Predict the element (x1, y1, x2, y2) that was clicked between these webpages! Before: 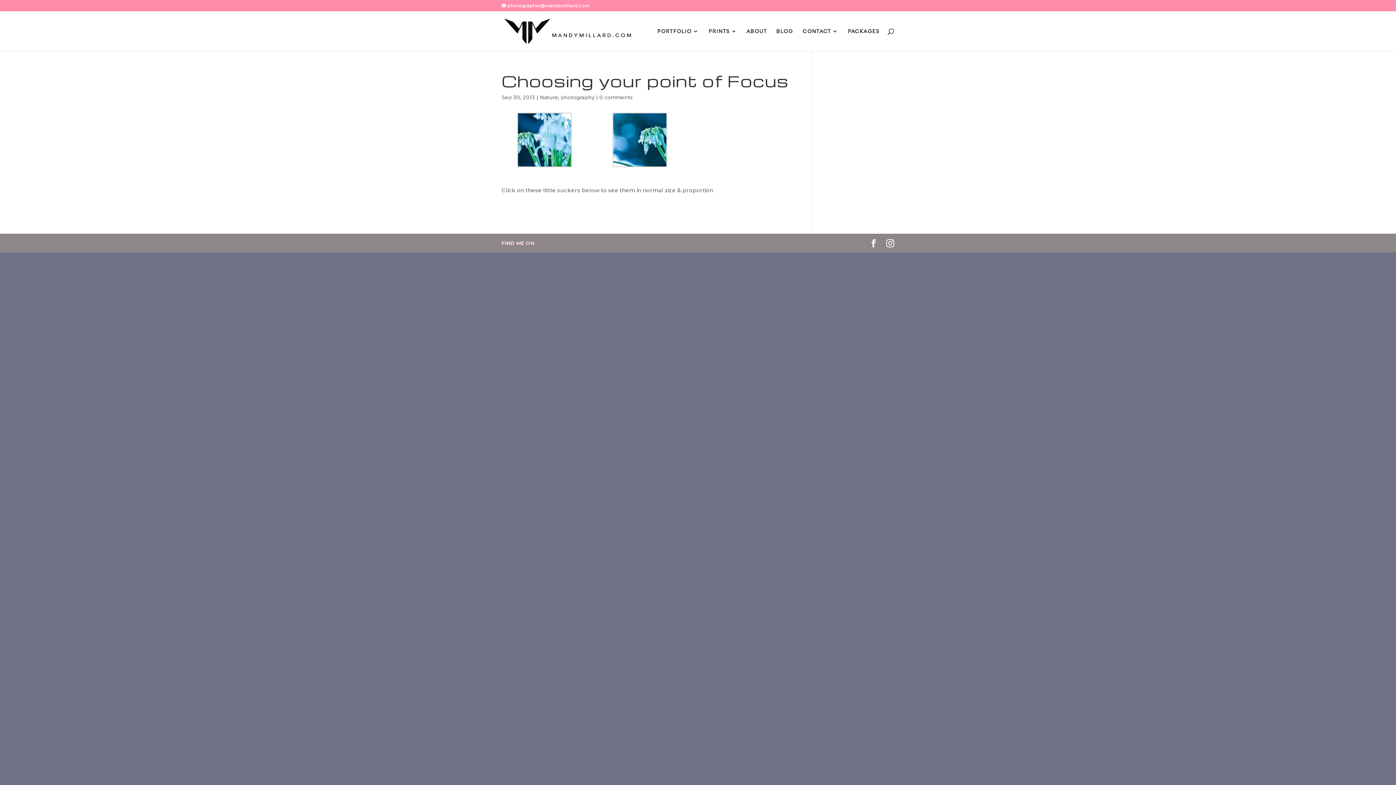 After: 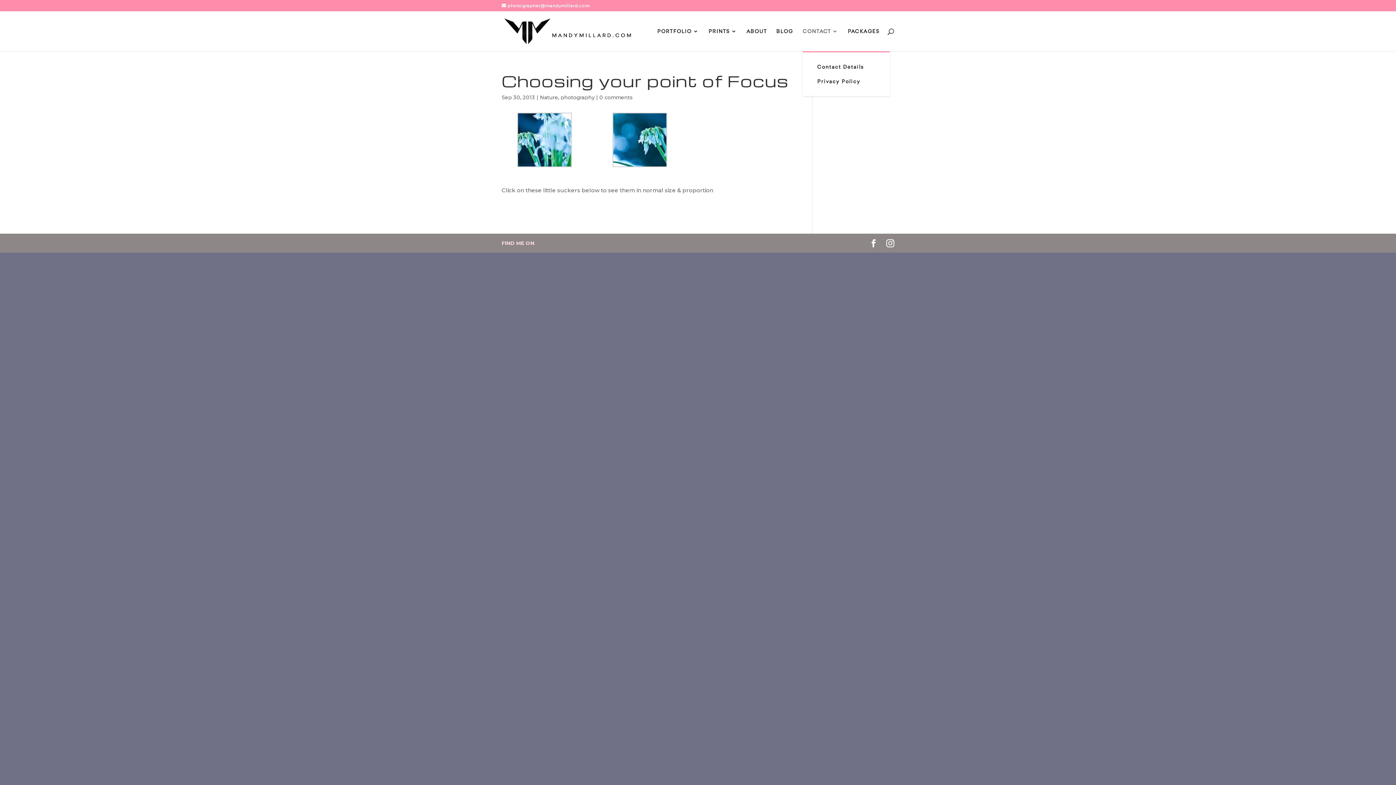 Action: label: CONTACT bbox: (802, 28, 838, 51)